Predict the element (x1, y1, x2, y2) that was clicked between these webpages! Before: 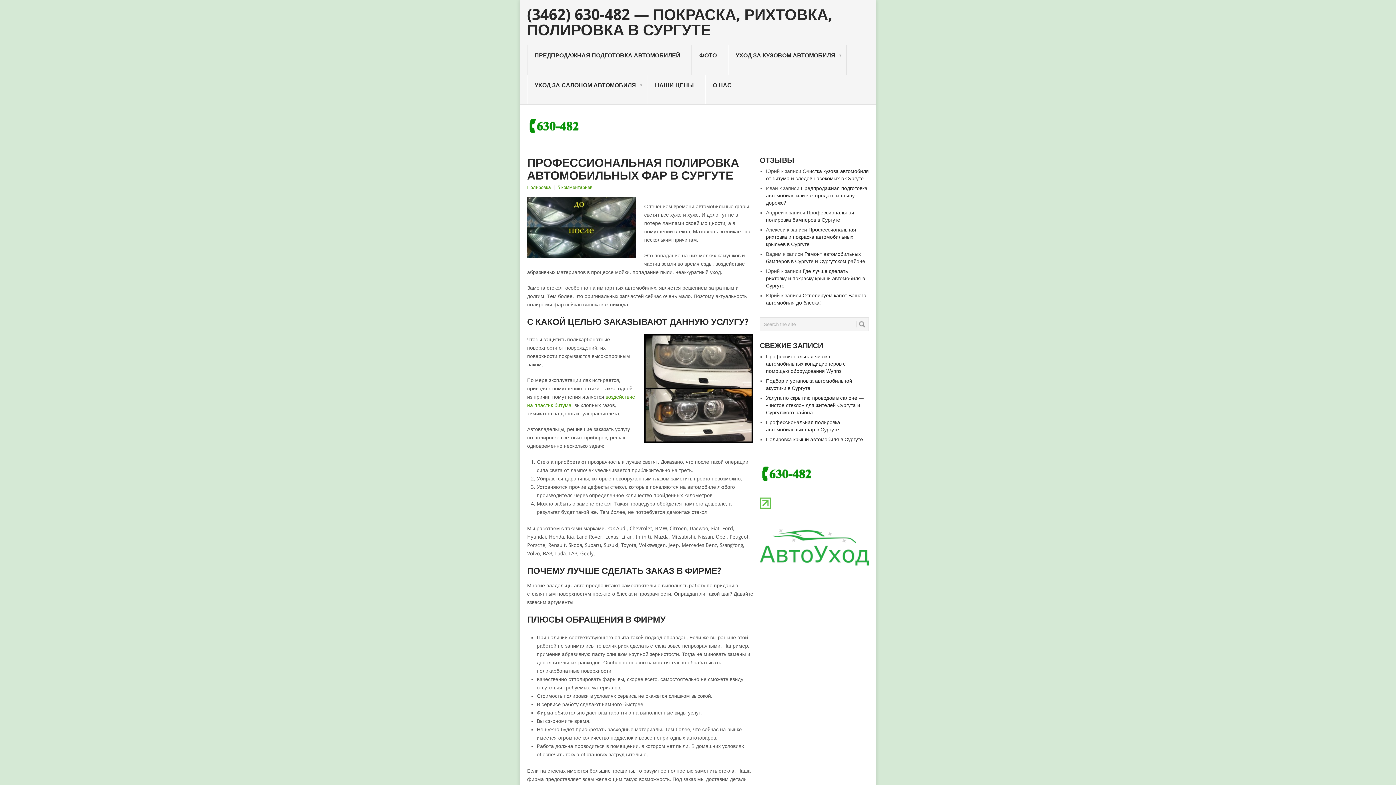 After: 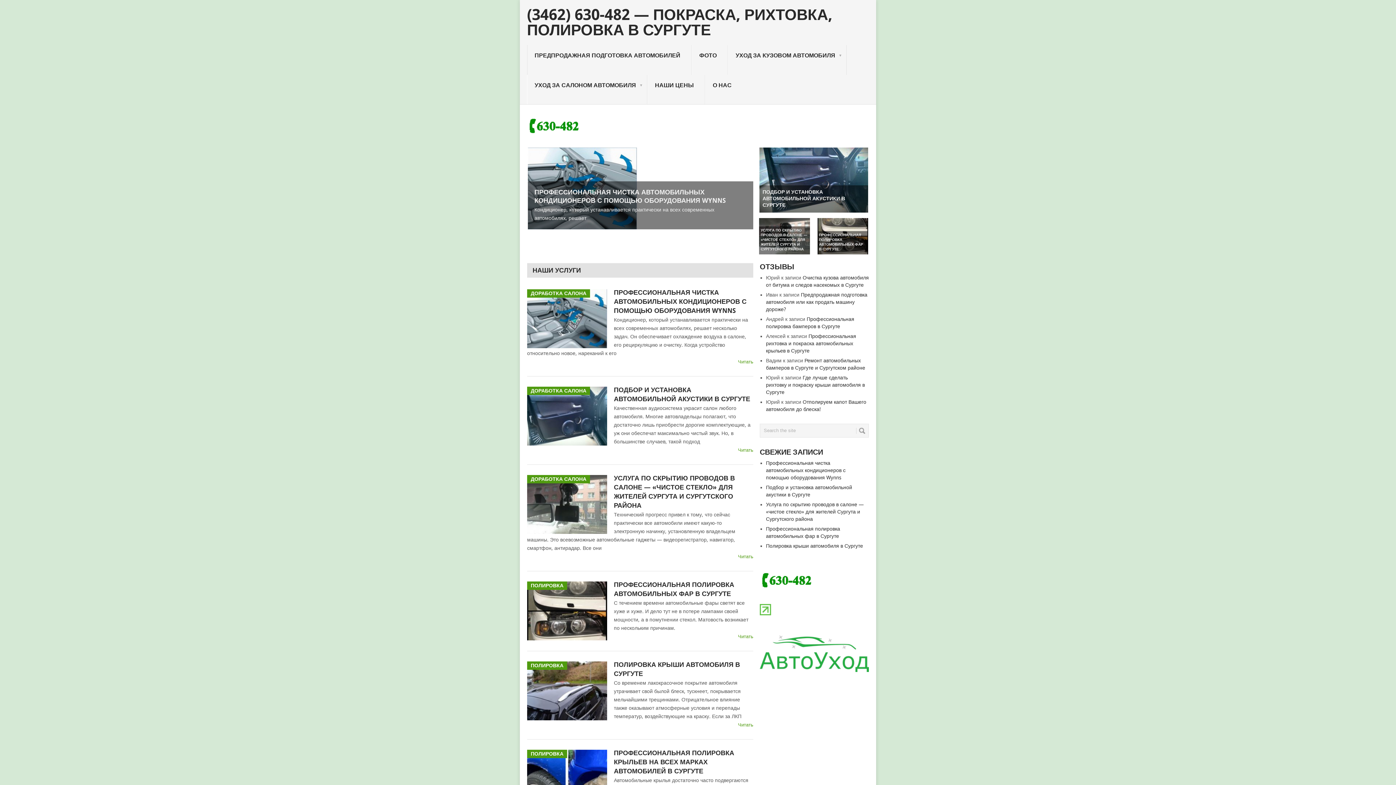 Action: label: (3462) 630-482 — ПОКРАСКА, РИХТОВКА, ПОЛИРОВКА В СУРГУТЕ bbox: (527, 7, 876, 37)